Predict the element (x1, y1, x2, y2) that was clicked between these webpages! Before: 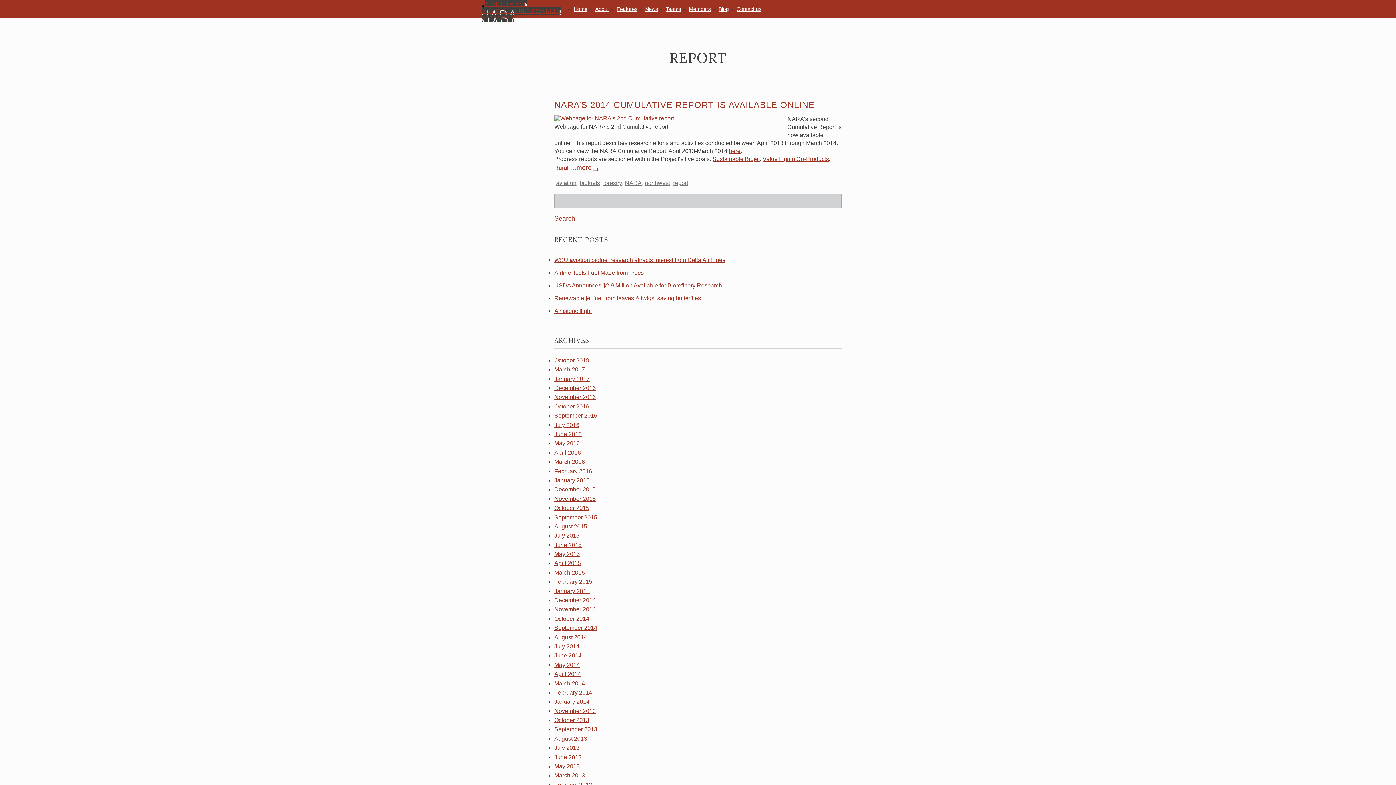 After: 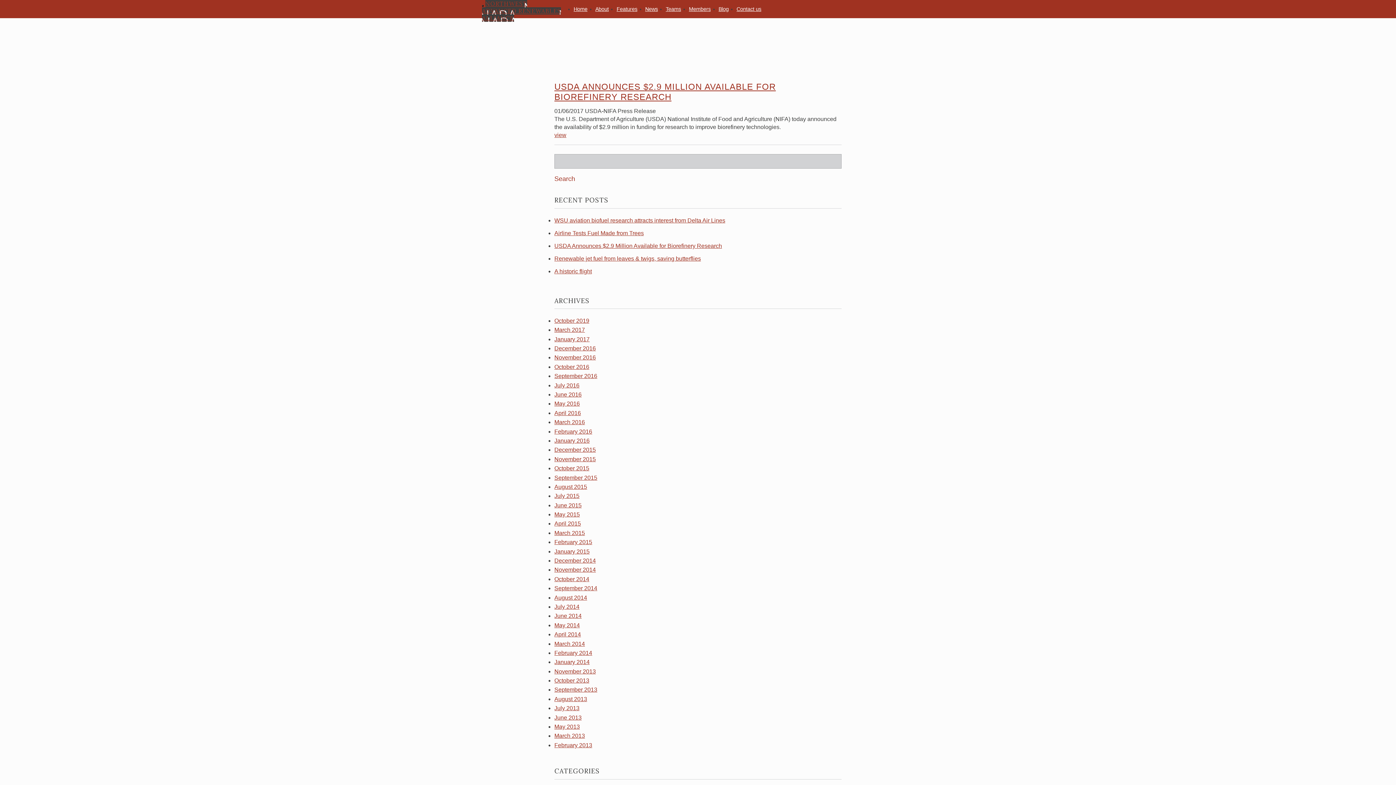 Action: bbox: (554, 375, 589, 382) label: January 2017